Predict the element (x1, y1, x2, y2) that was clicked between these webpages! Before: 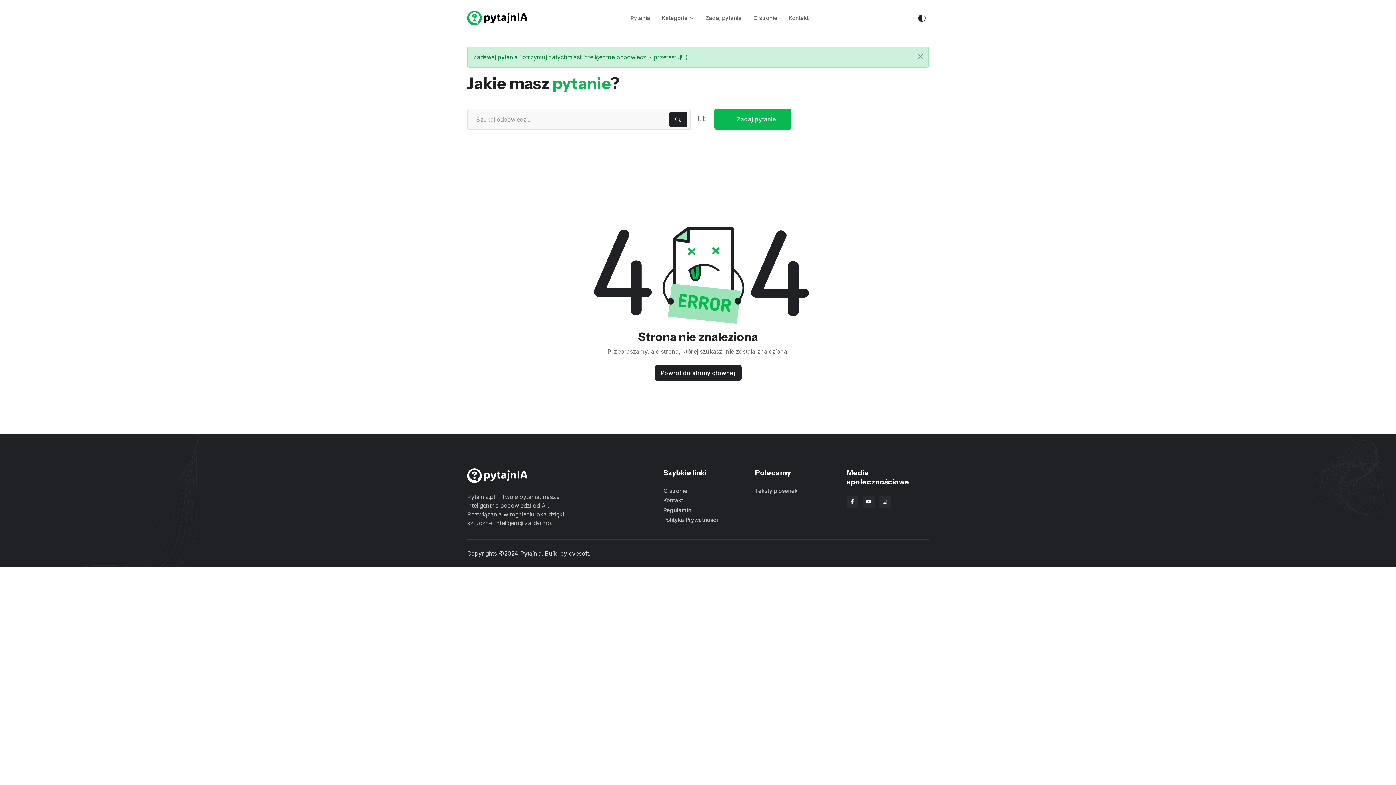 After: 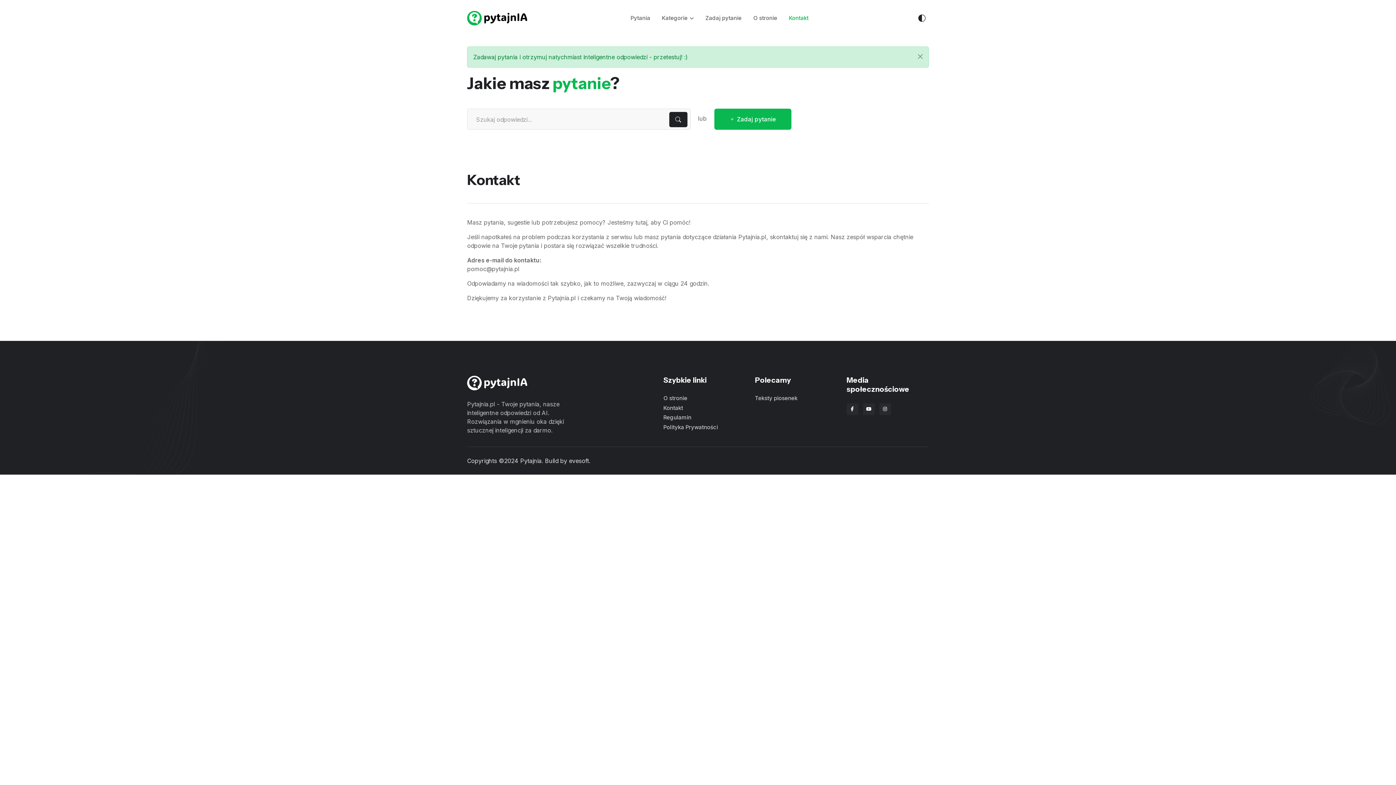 Action: label: Kontakt bbox: (663, 496, 745, 506)